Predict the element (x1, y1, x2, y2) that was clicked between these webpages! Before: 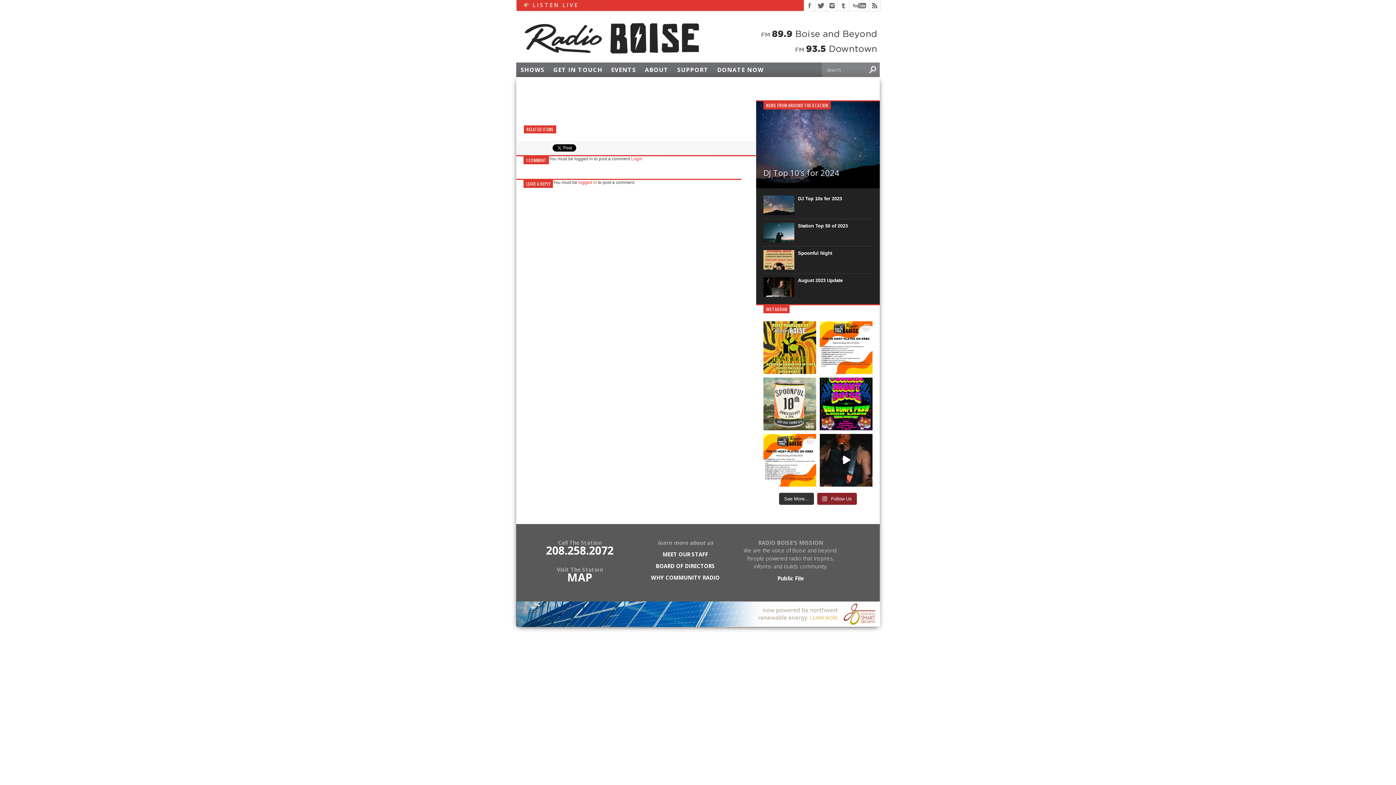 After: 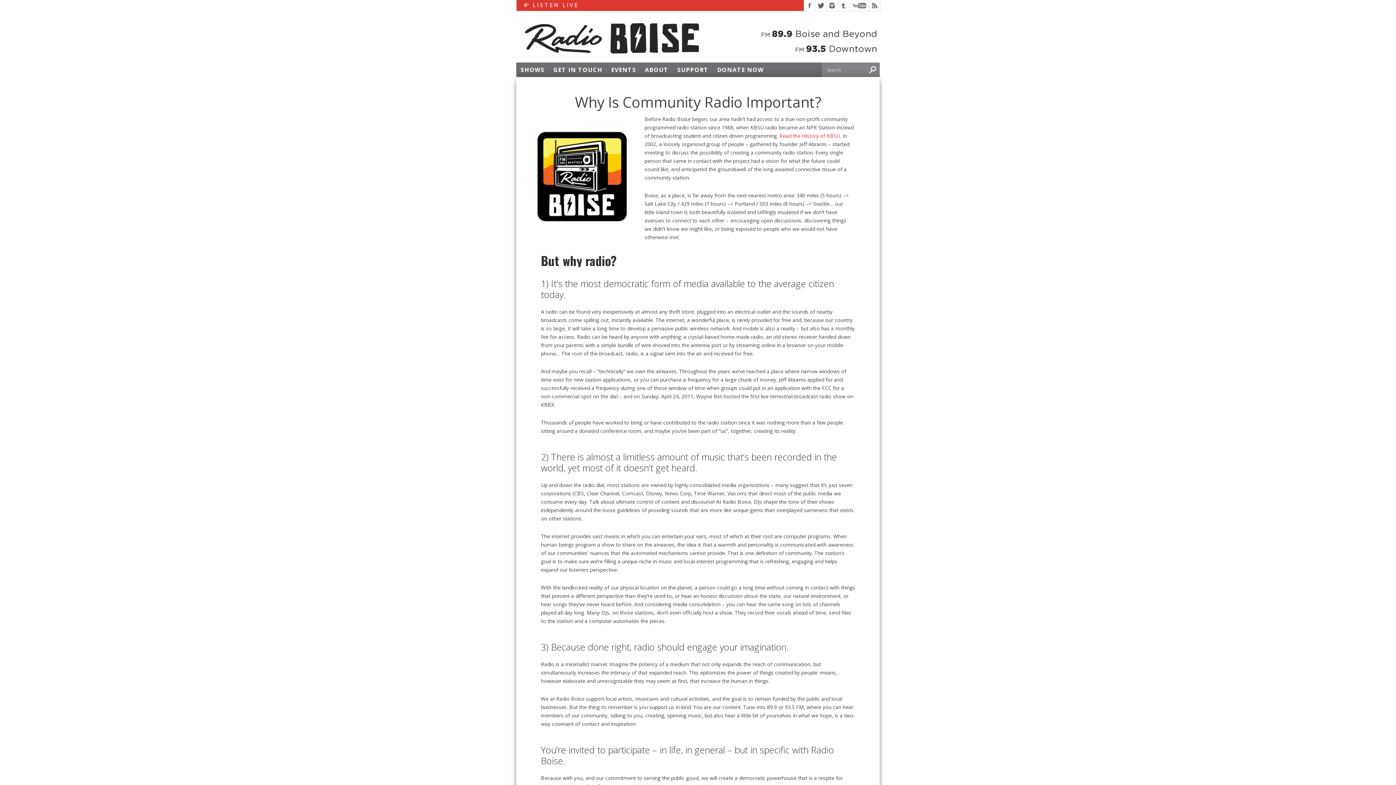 Action: bbox: (651, 574, 719, 581) label: WHY COMMUNITY RADIO